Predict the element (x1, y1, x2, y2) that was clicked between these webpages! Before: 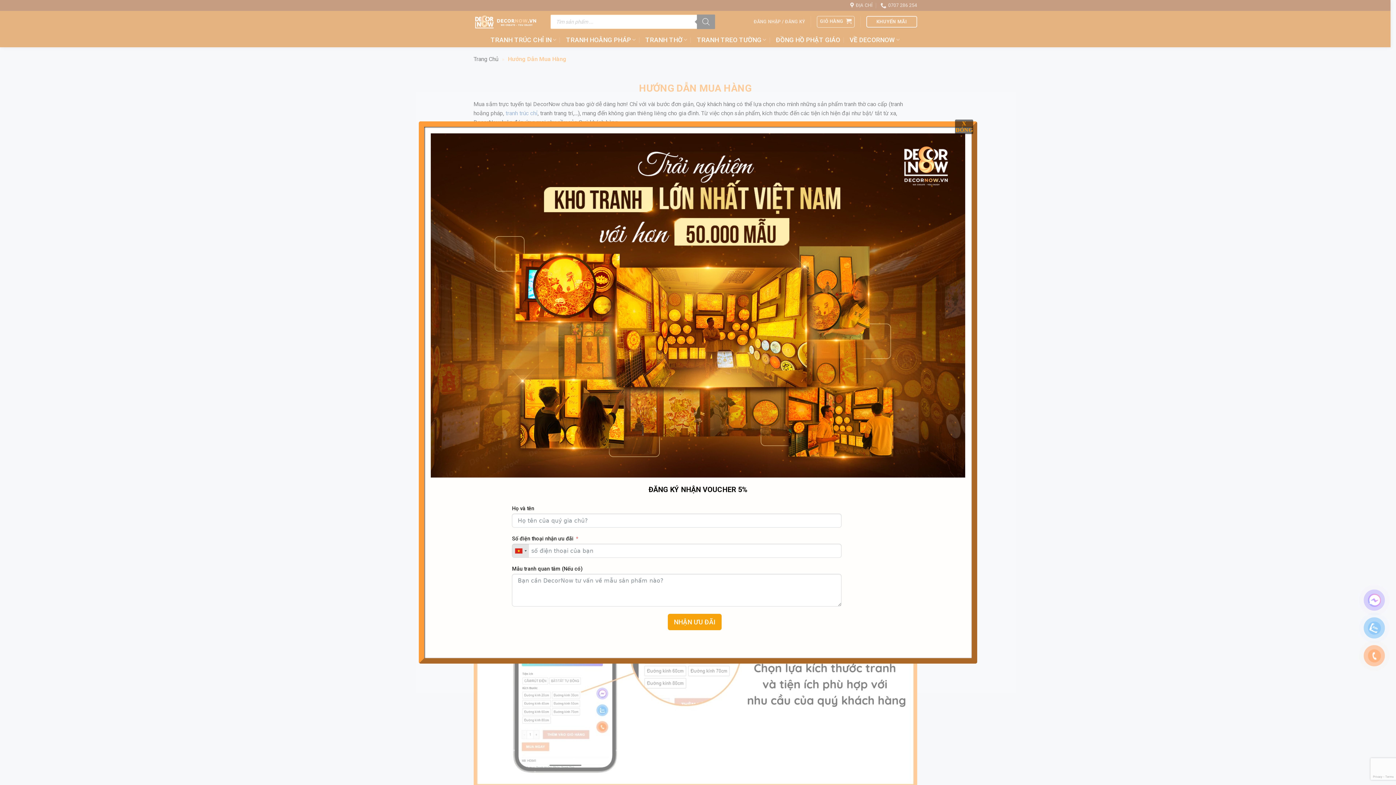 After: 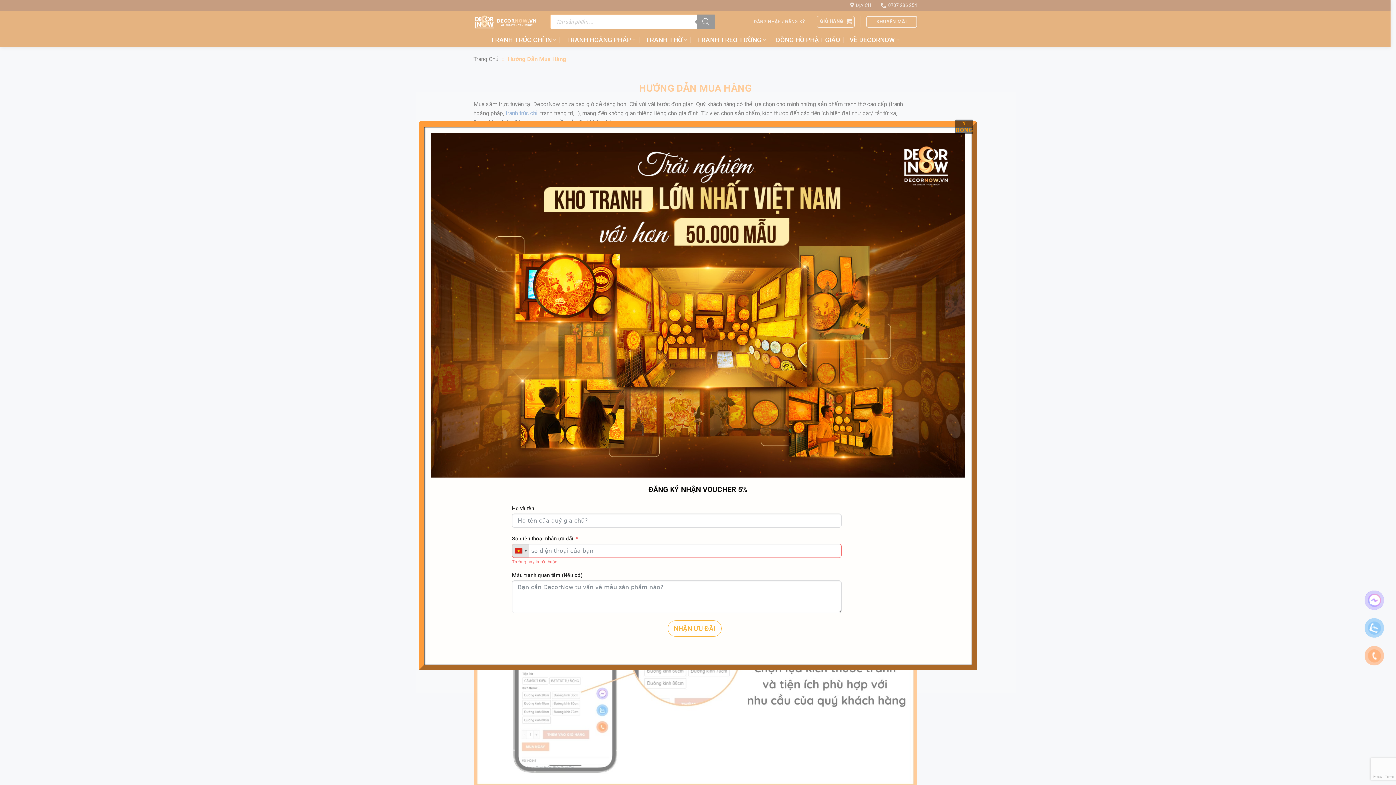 Action: bbox: (667, 614, 721, 630) label: NHẬN ƯU ĐÃI